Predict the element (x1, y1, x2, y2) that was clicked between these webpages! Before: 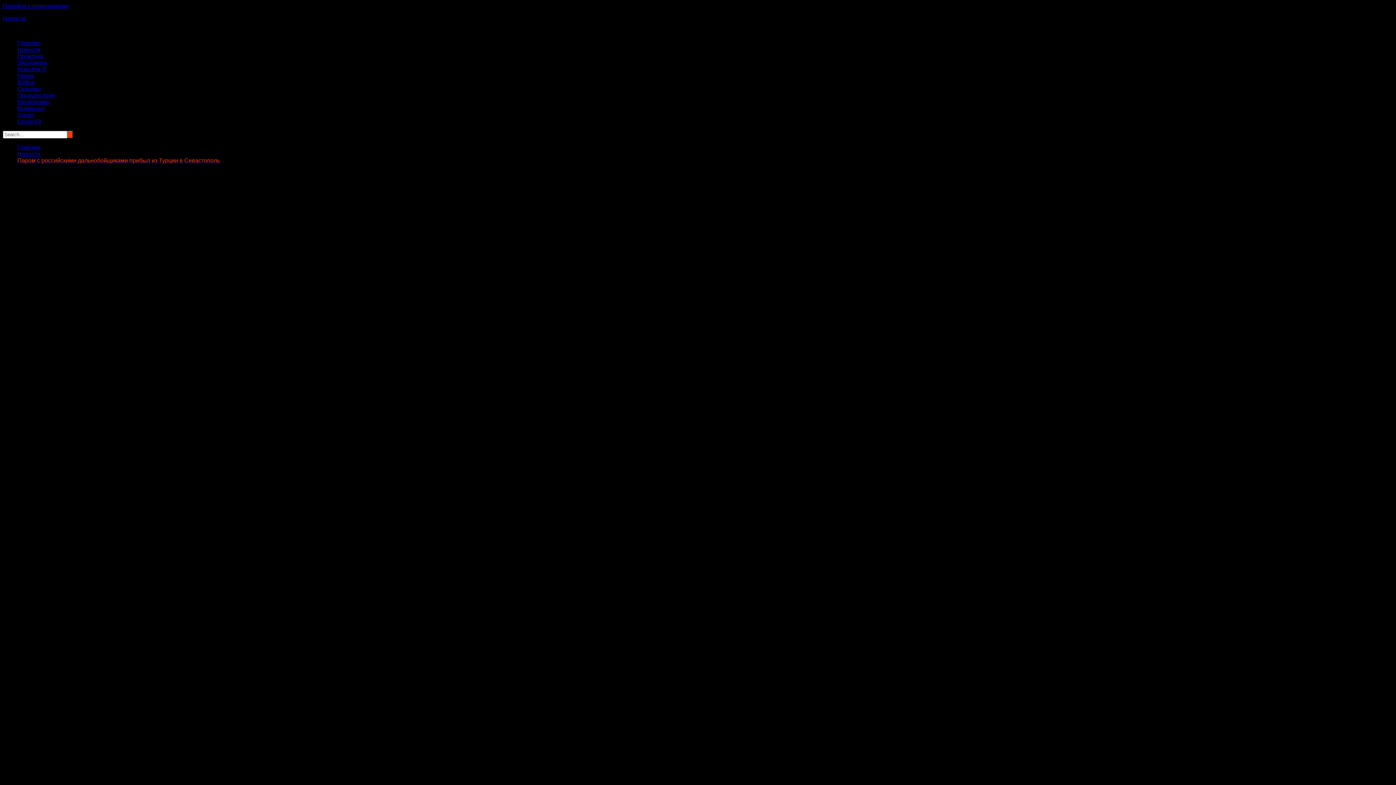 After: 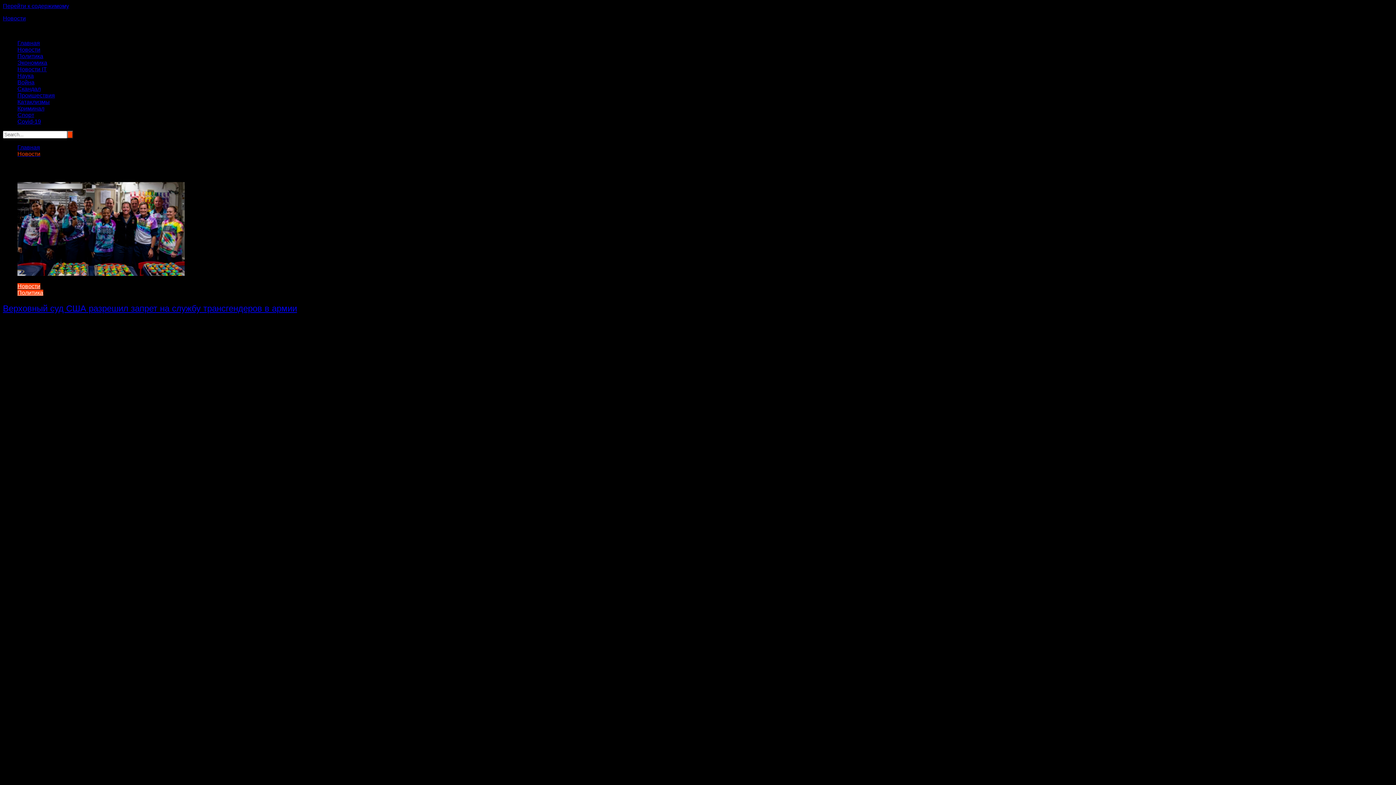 Action: label: Новости bbox: (17, 46, 40, 52)